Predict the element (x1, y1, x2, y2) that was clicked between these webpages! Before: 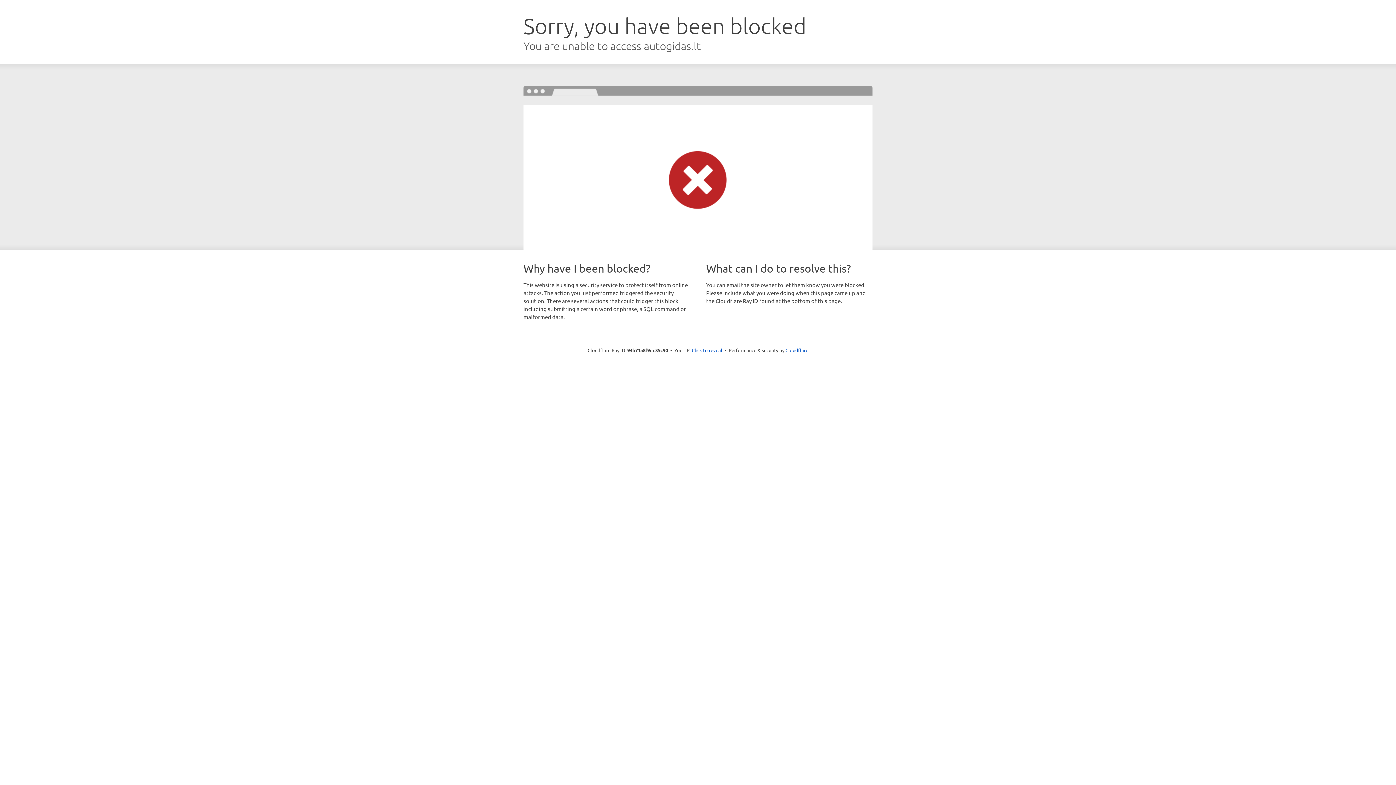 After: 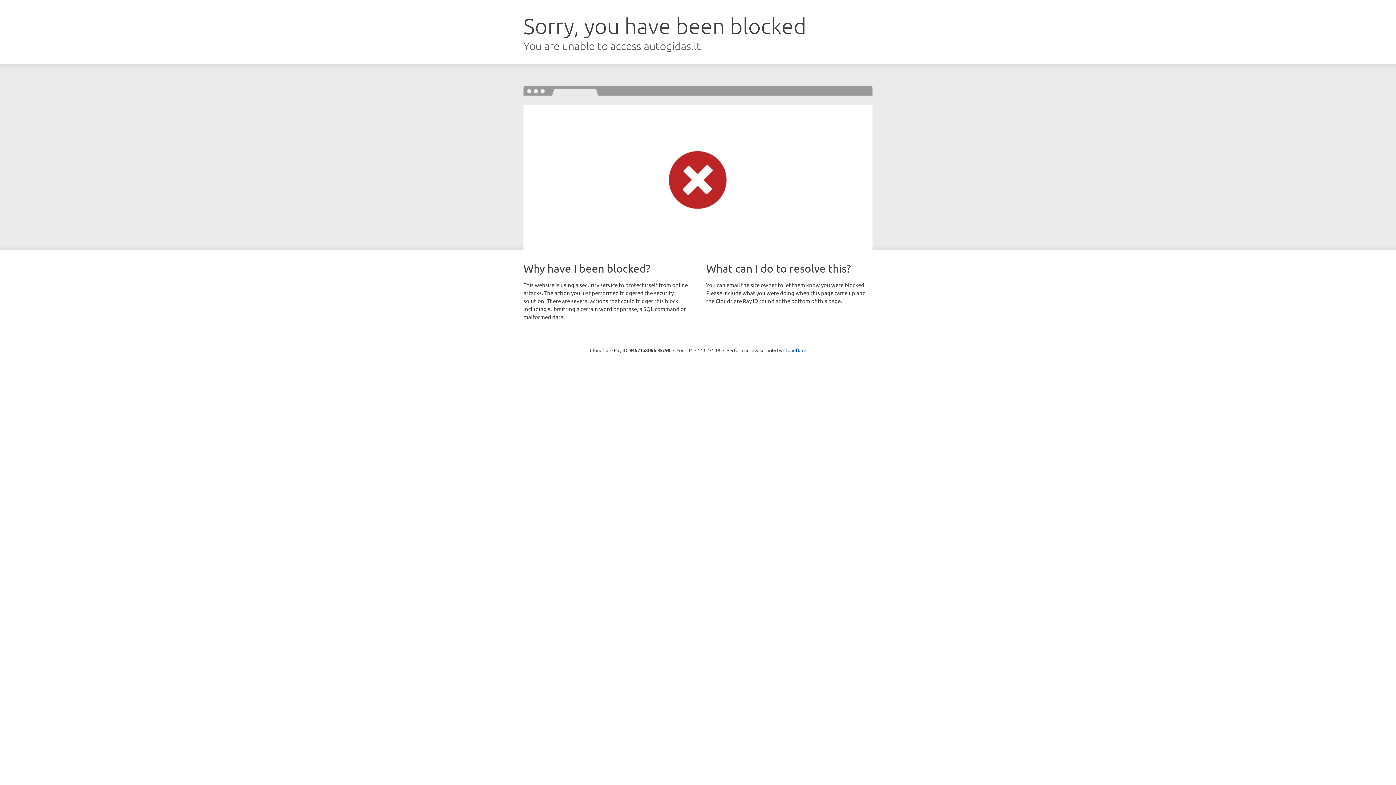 Action: bbox: (692, 346, 722, 353) label: Click to reveal